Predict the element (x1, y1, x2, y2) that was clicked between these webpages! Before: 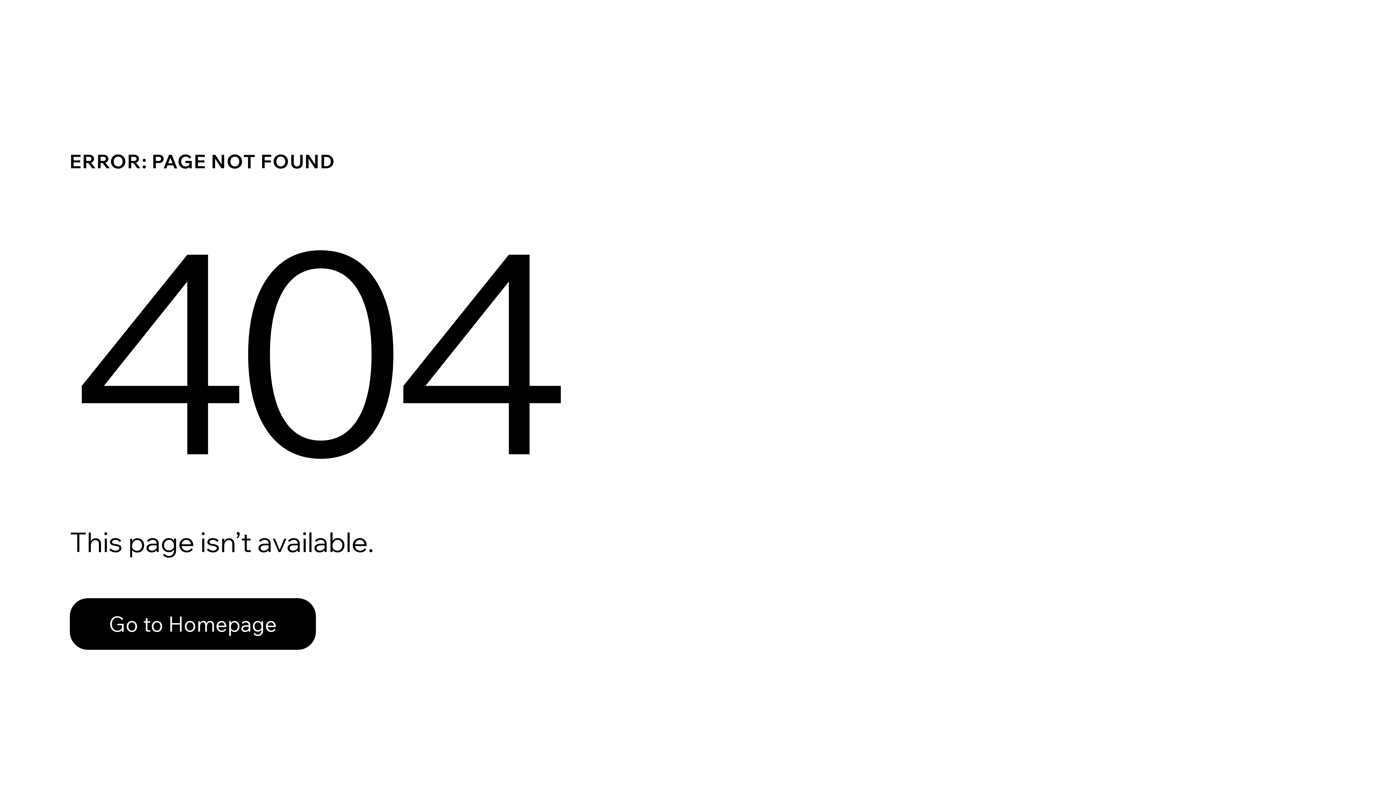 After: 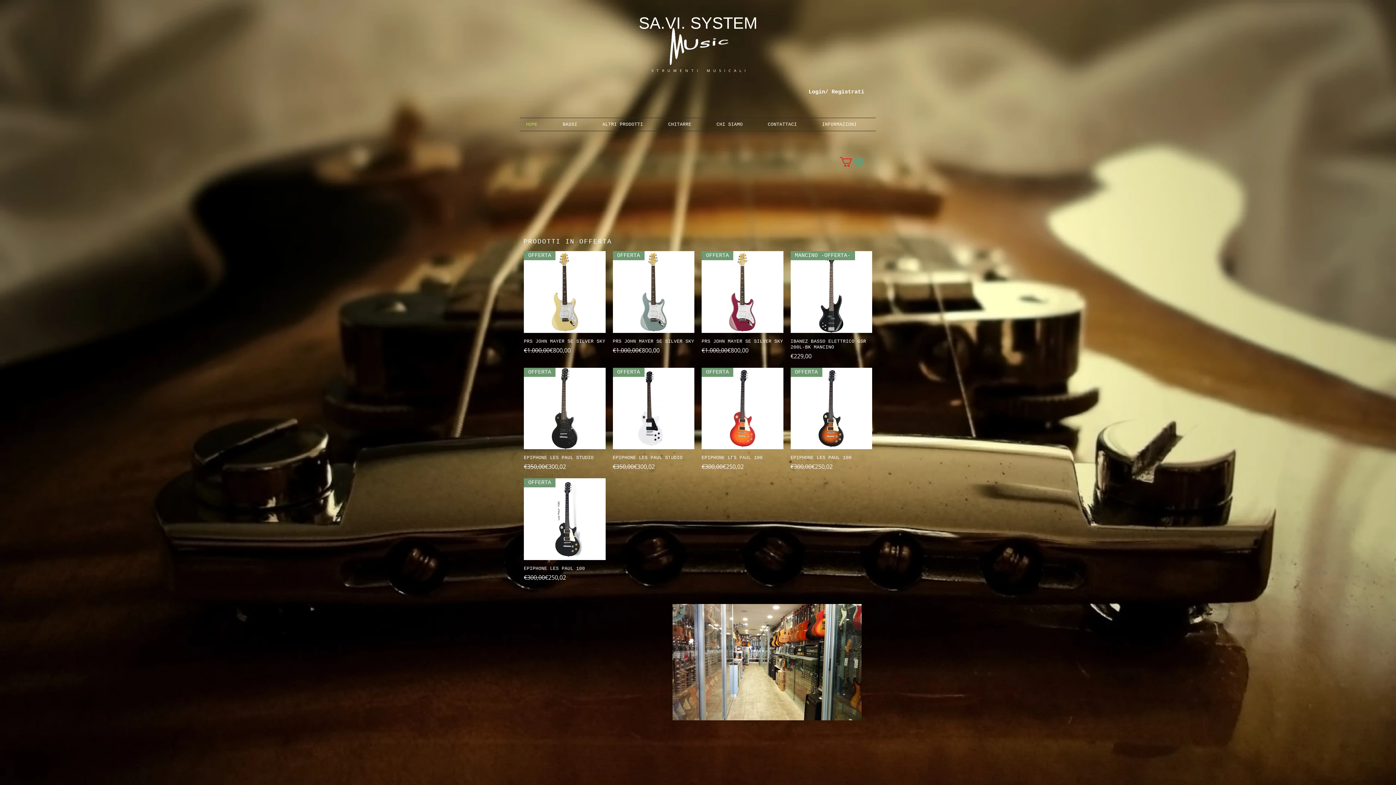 Action: bbox: (69, 598, 316, 650) label: Go to Homepage